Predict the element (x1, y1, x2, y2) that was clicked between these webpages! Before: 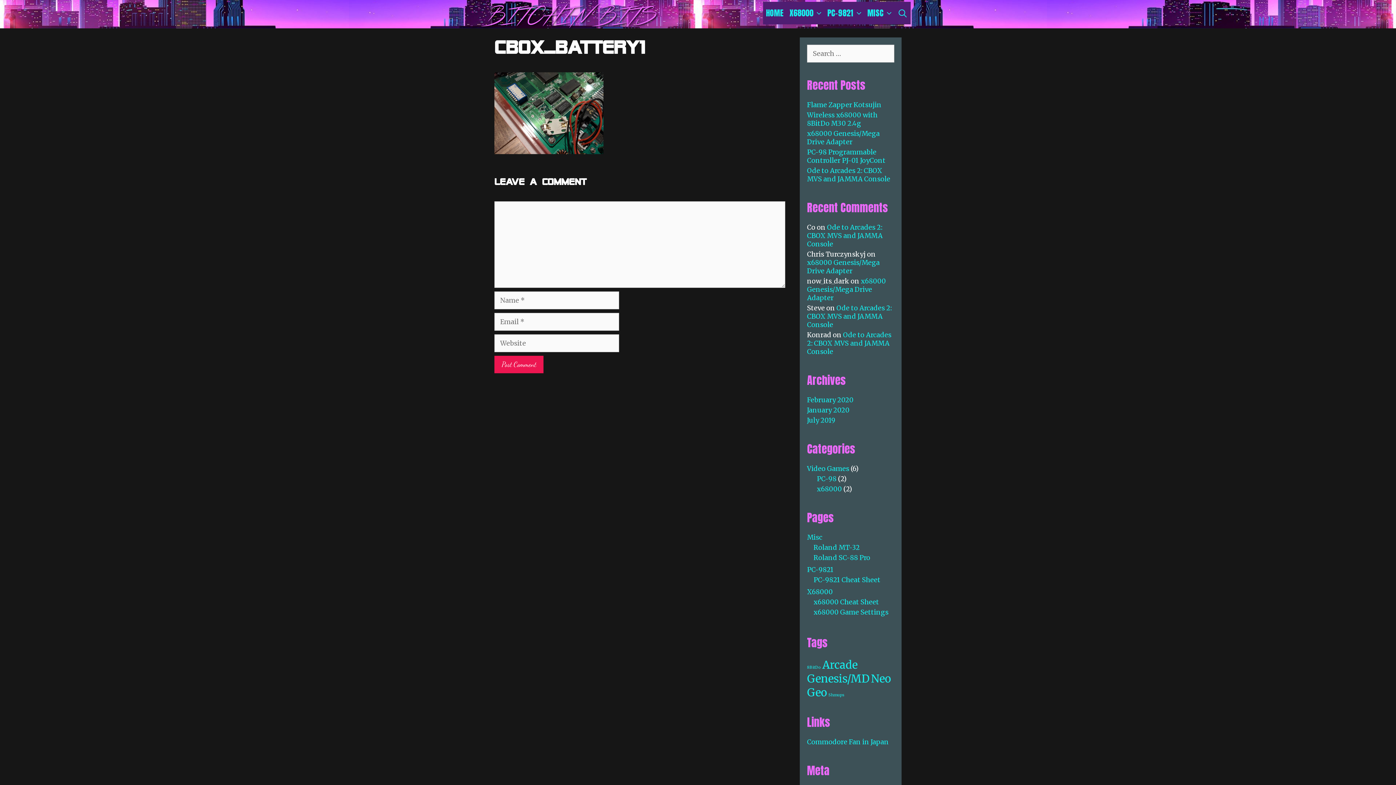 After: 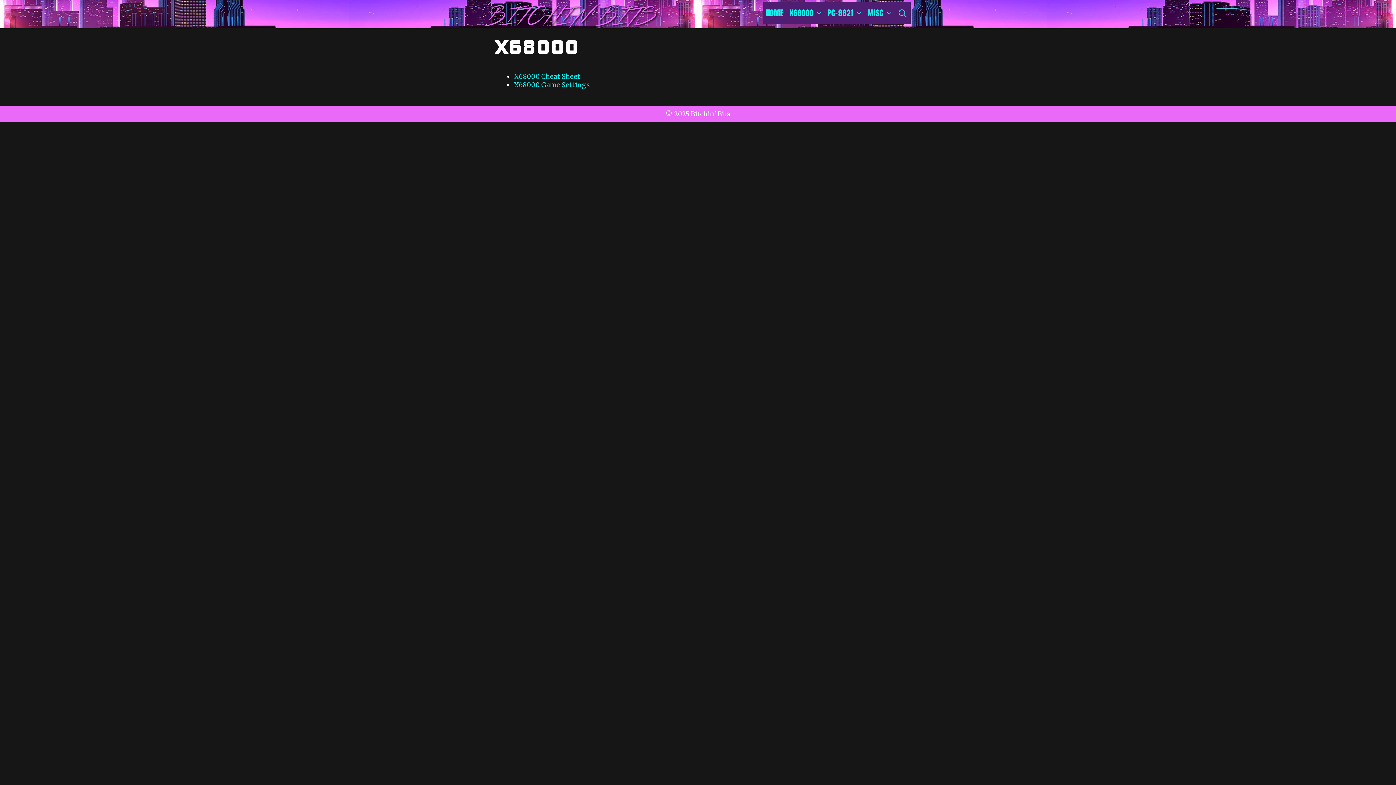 Action: label: X68000 bbox: (786, 1, 824, 24)